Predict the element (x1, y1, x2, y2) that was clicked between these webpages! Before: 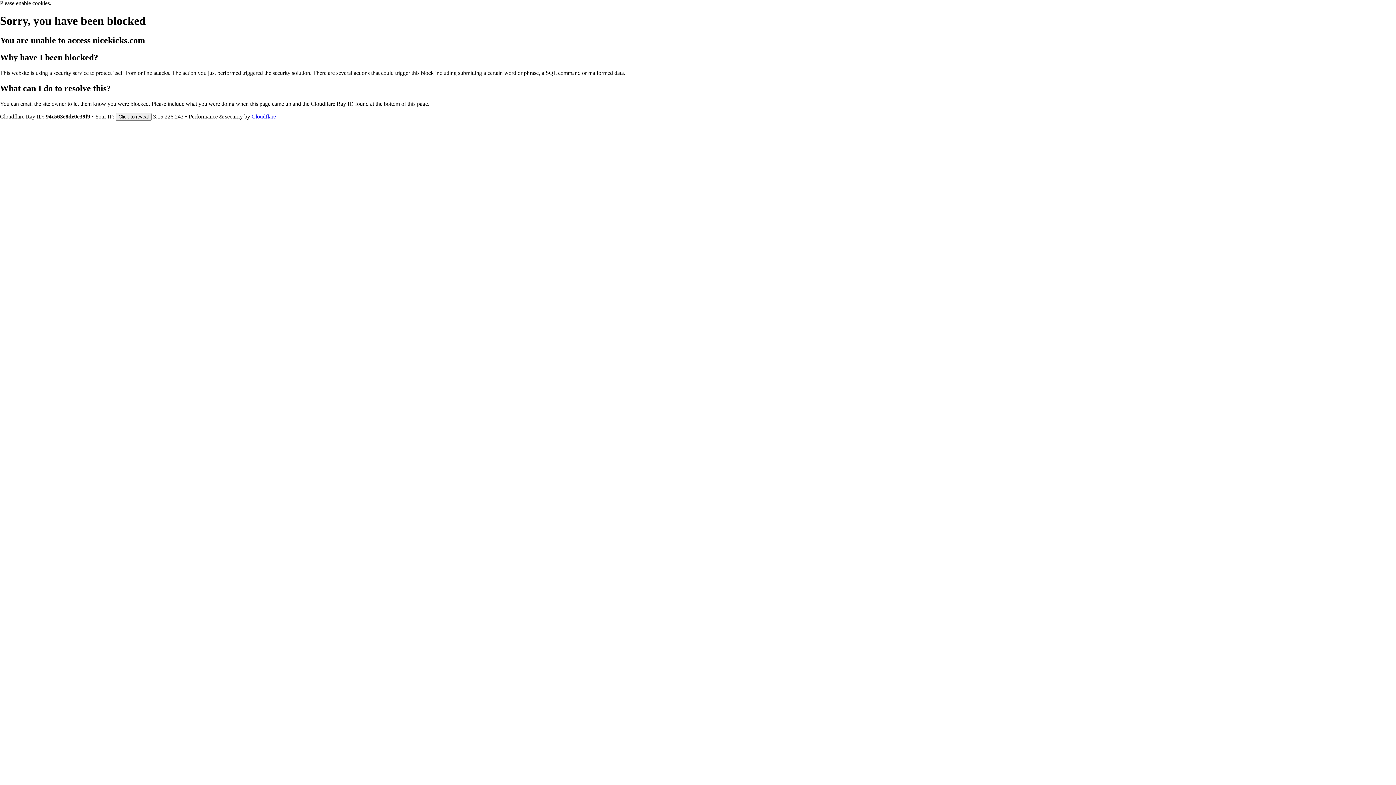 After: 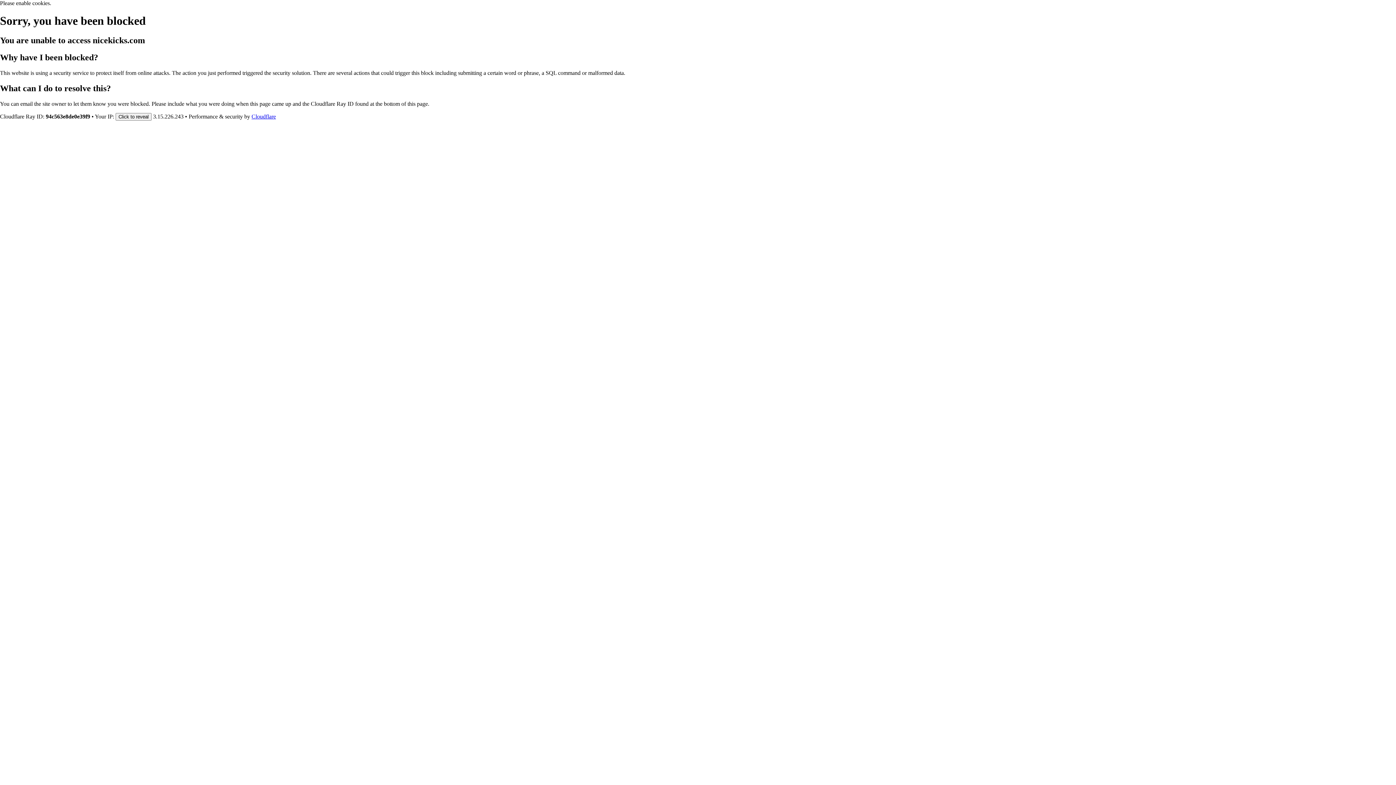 Action: bbox: (251, 113, 276, 119) label: Cloudflare